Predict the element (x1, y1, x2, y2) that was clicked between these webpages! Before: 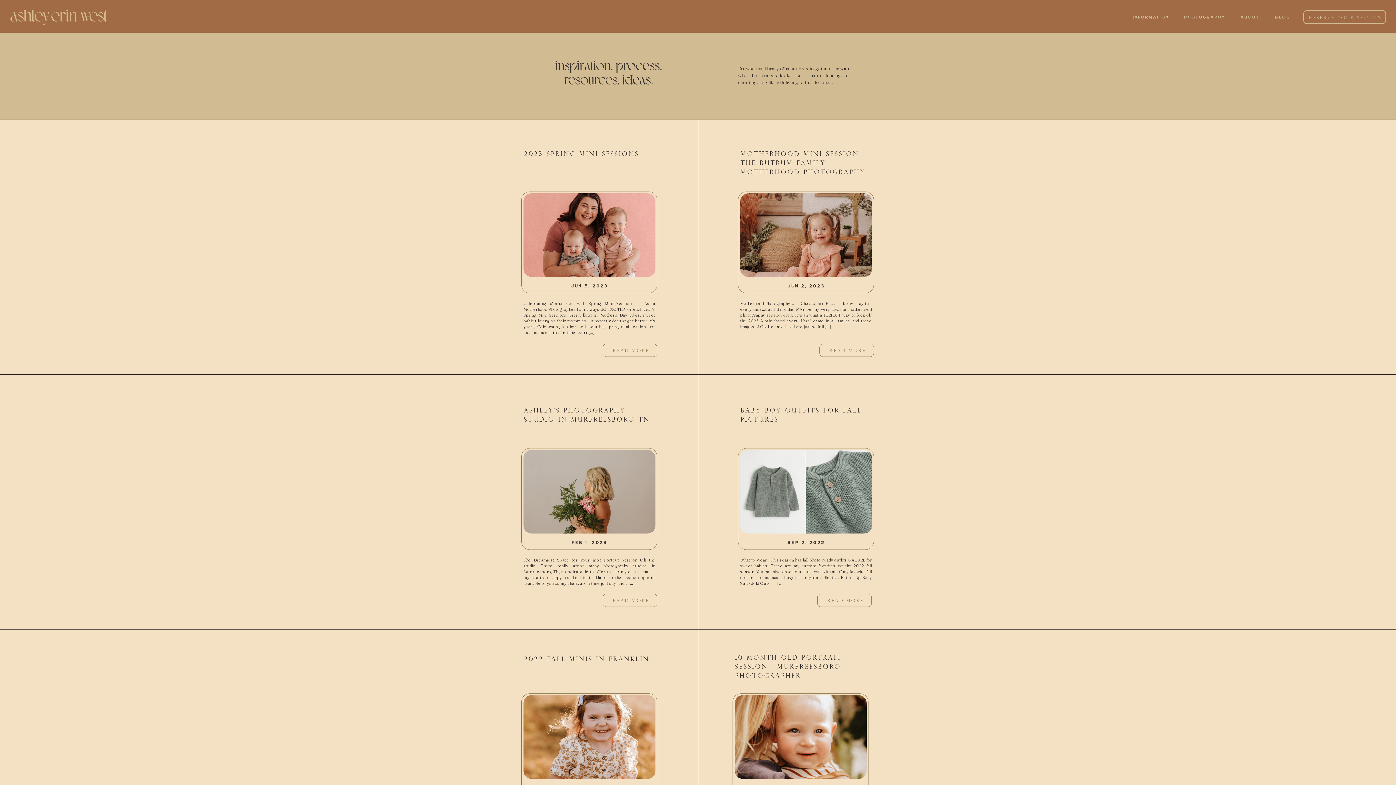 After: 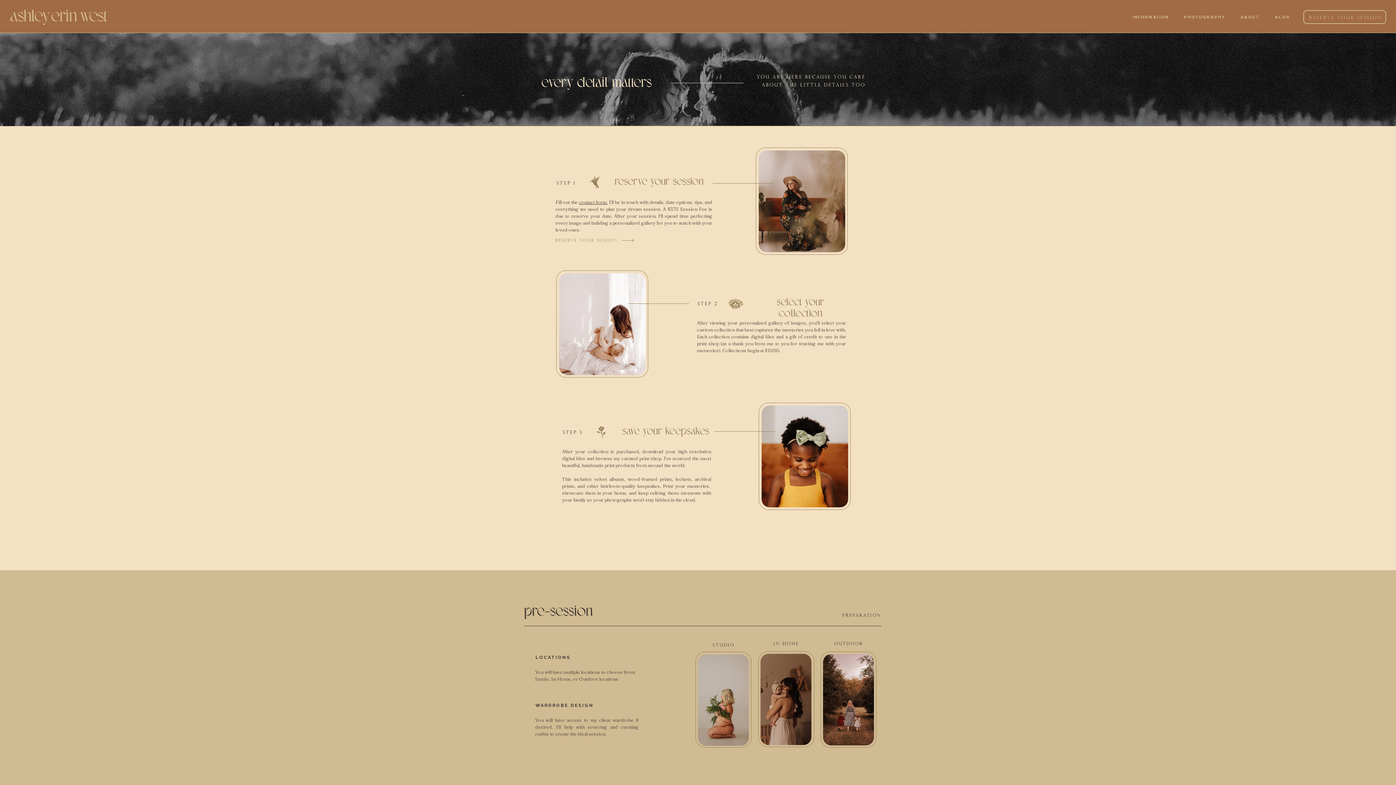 Action: label: INFORMATION bbox: (1127, 14, 1174, 20)